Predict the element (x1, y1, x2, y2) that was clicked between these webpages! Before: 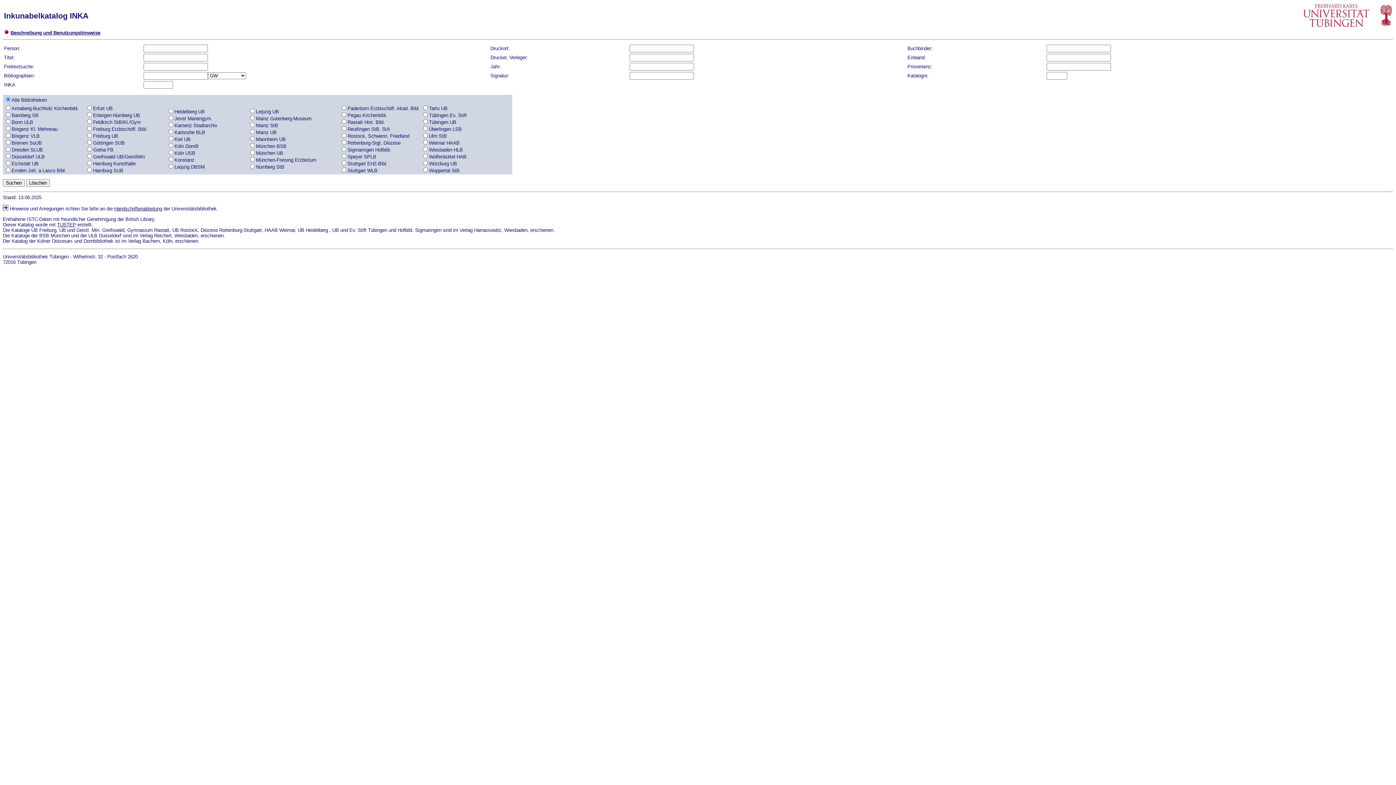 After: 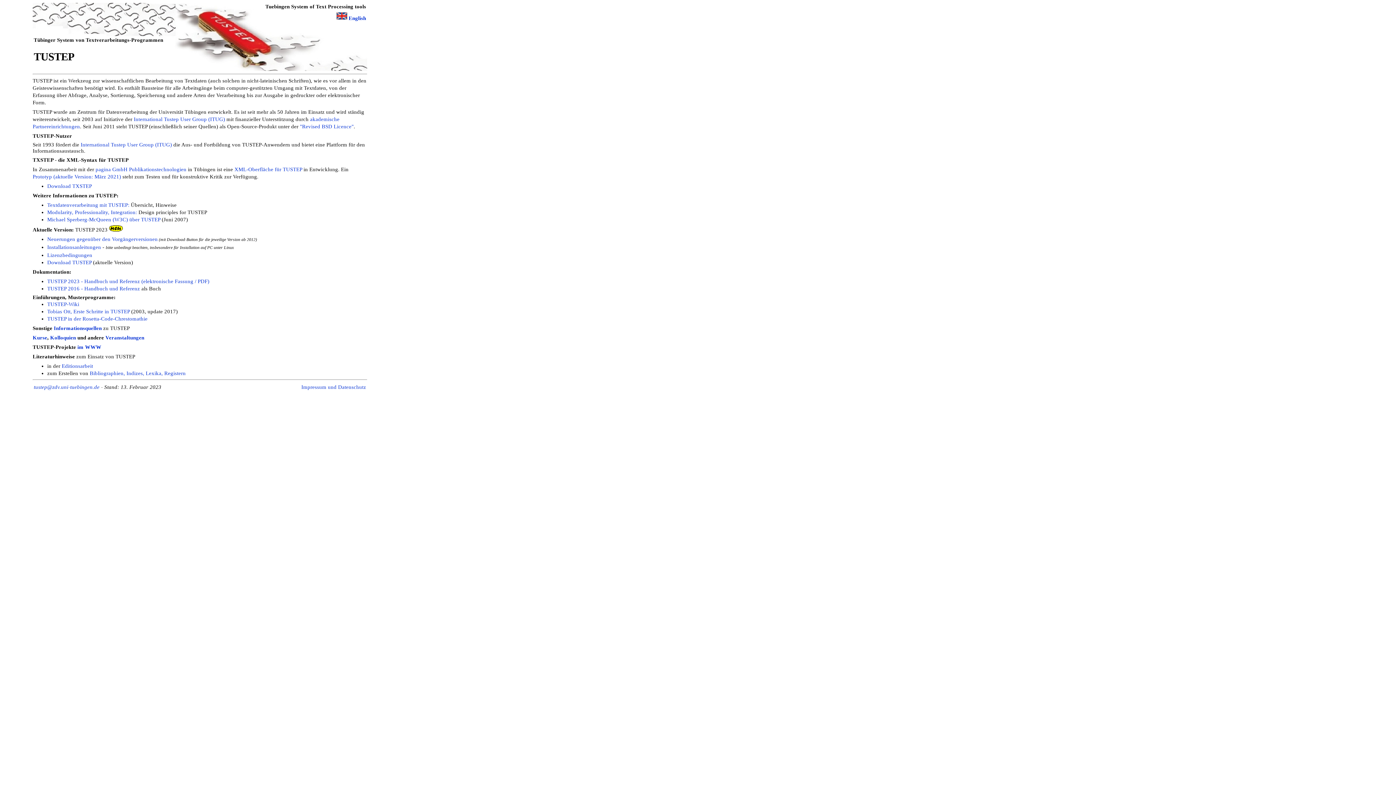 Action: bbox: (57, 222, 76, 227) label: TUSTEP